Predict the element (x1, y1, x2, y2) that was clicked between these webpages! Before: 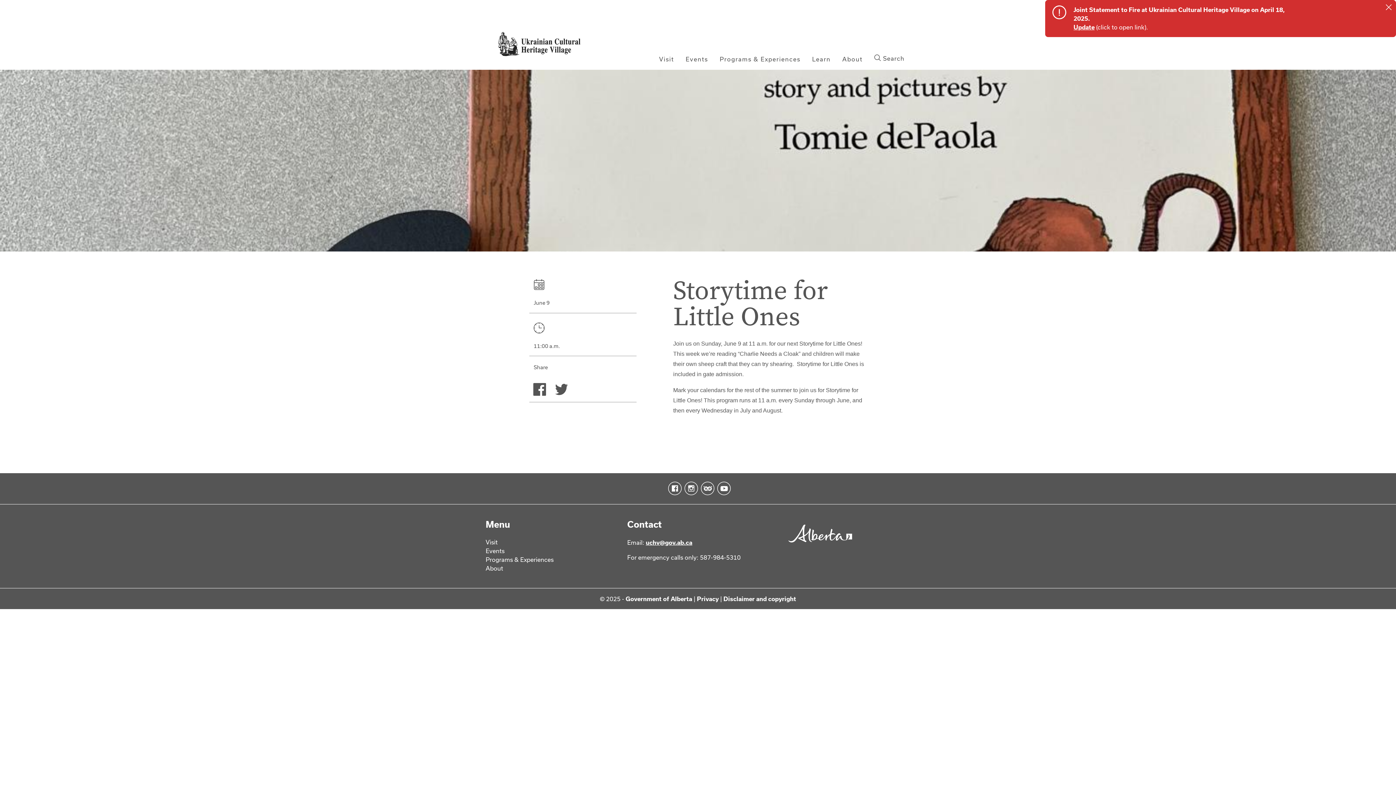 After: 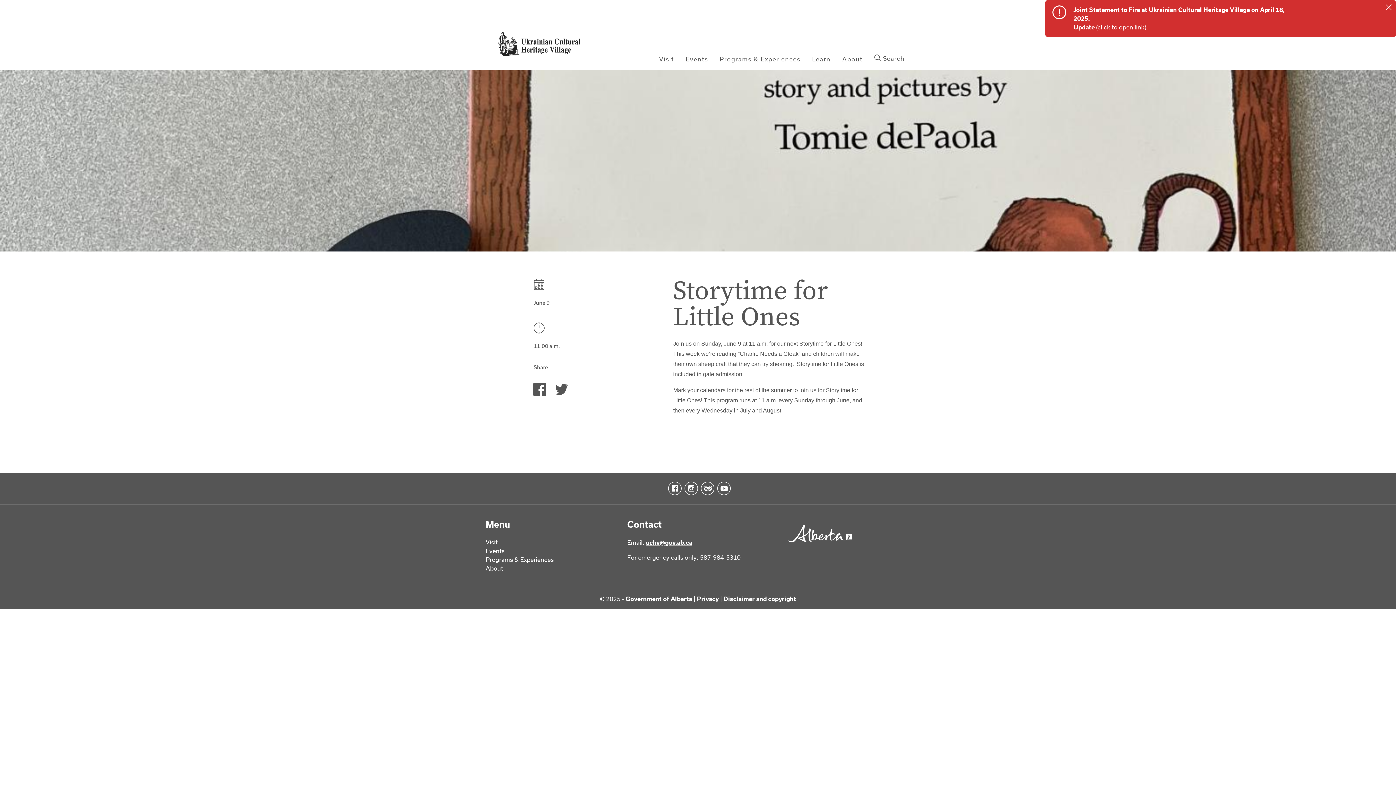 Action: bbox: (645, 539, 692, 546) label: uchv@gov.ab.ca